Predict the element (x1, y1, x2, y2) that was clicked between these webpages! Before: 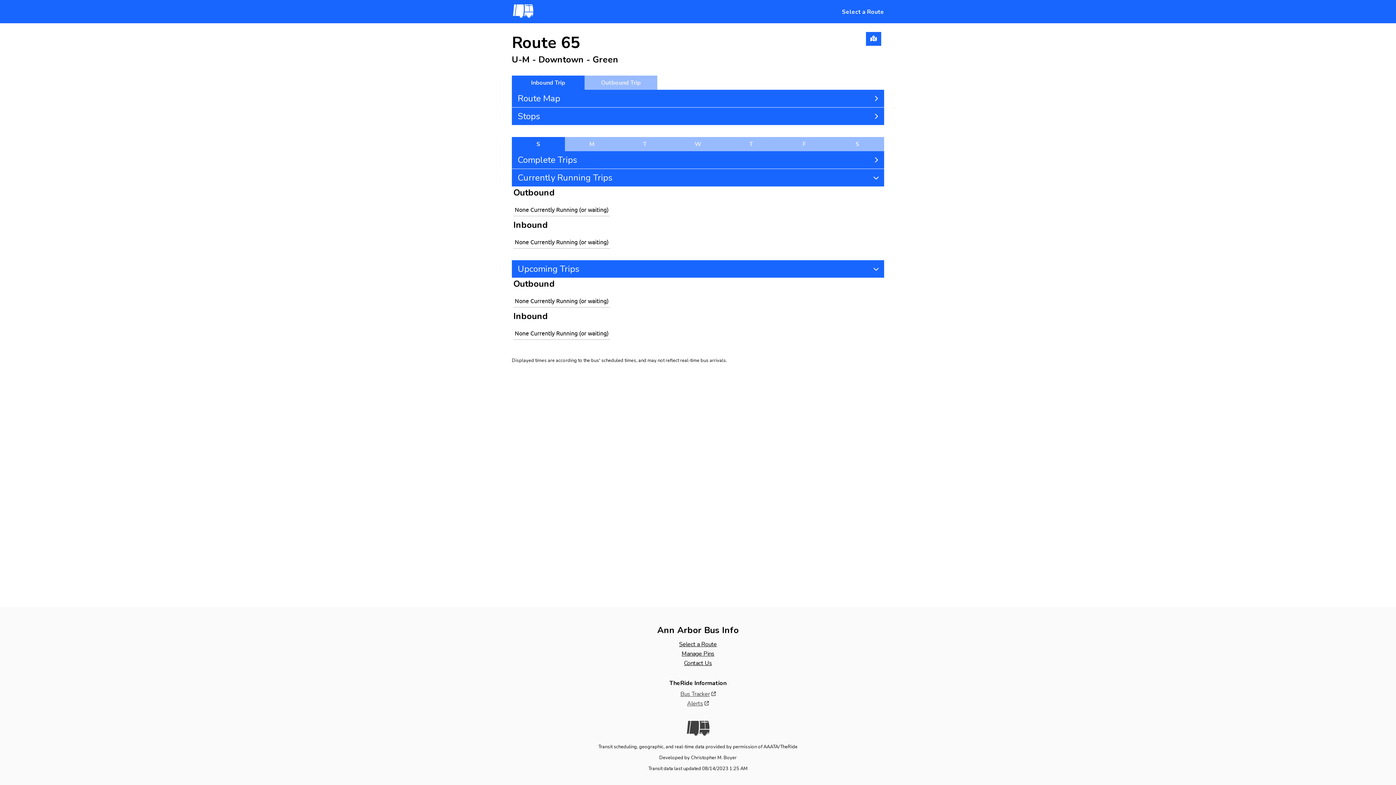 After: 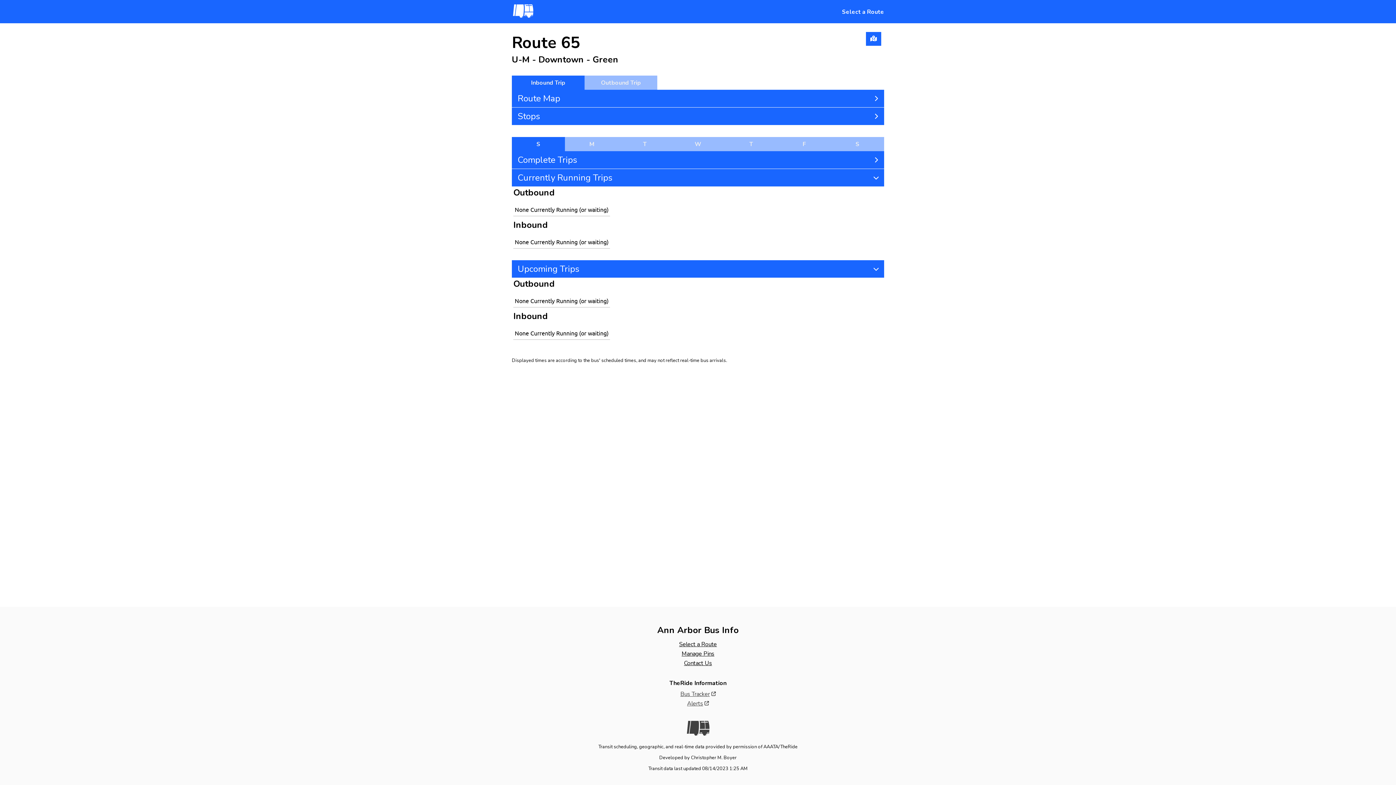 Action: bbox: (687, 700, 709, 708) label: Alerts